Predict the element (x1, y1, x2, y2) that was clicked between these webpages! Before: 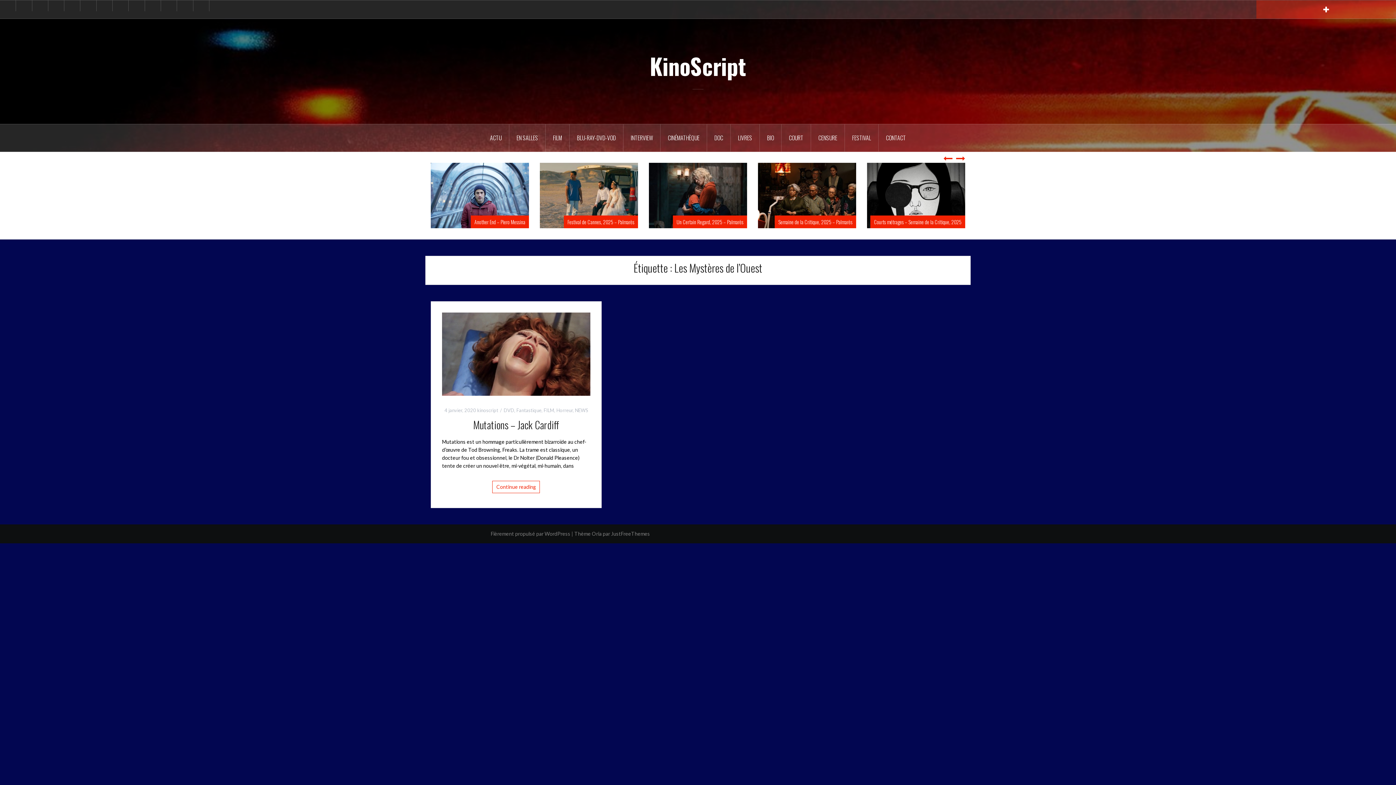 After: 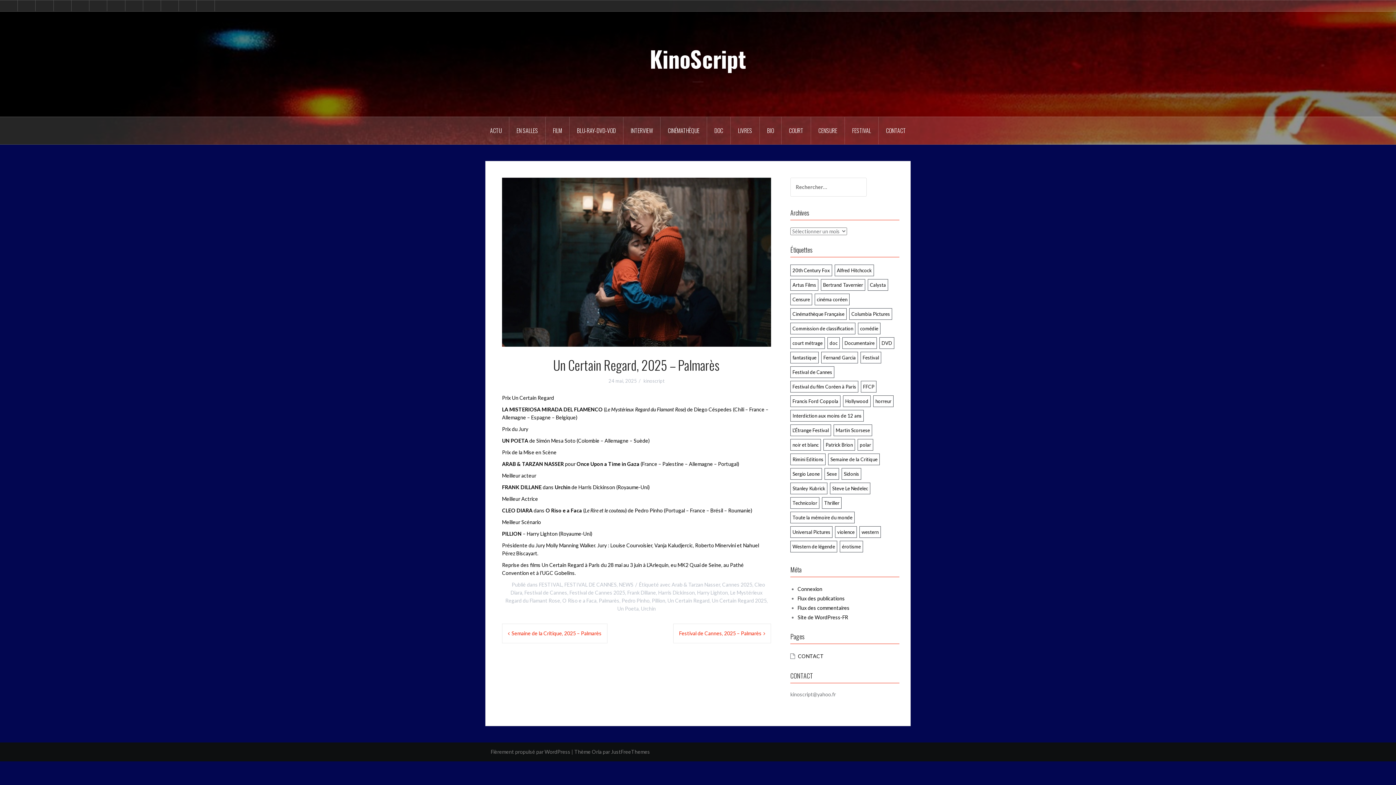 Action: label: Un Certain Regard, 2025 – Palmarès bbox: (782, 215, 856, 228)